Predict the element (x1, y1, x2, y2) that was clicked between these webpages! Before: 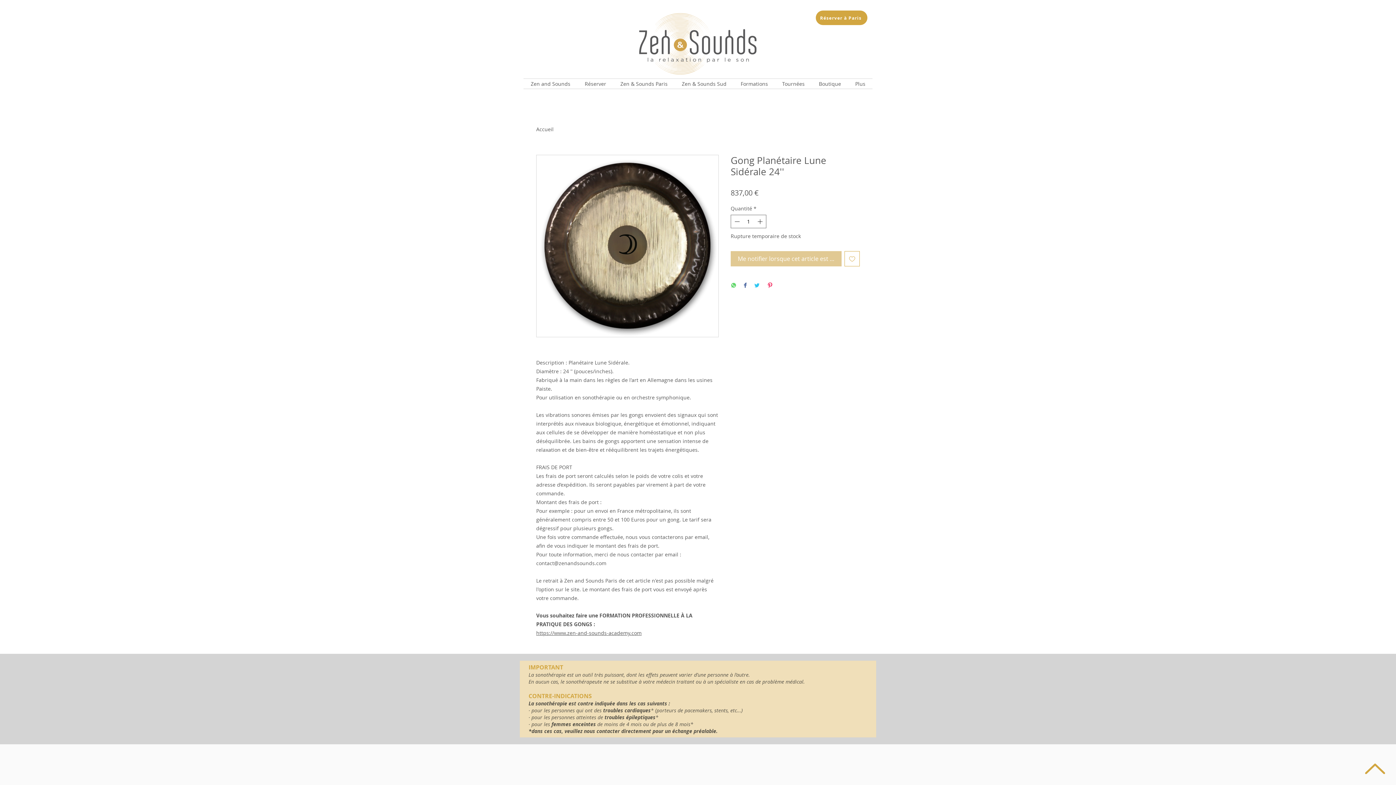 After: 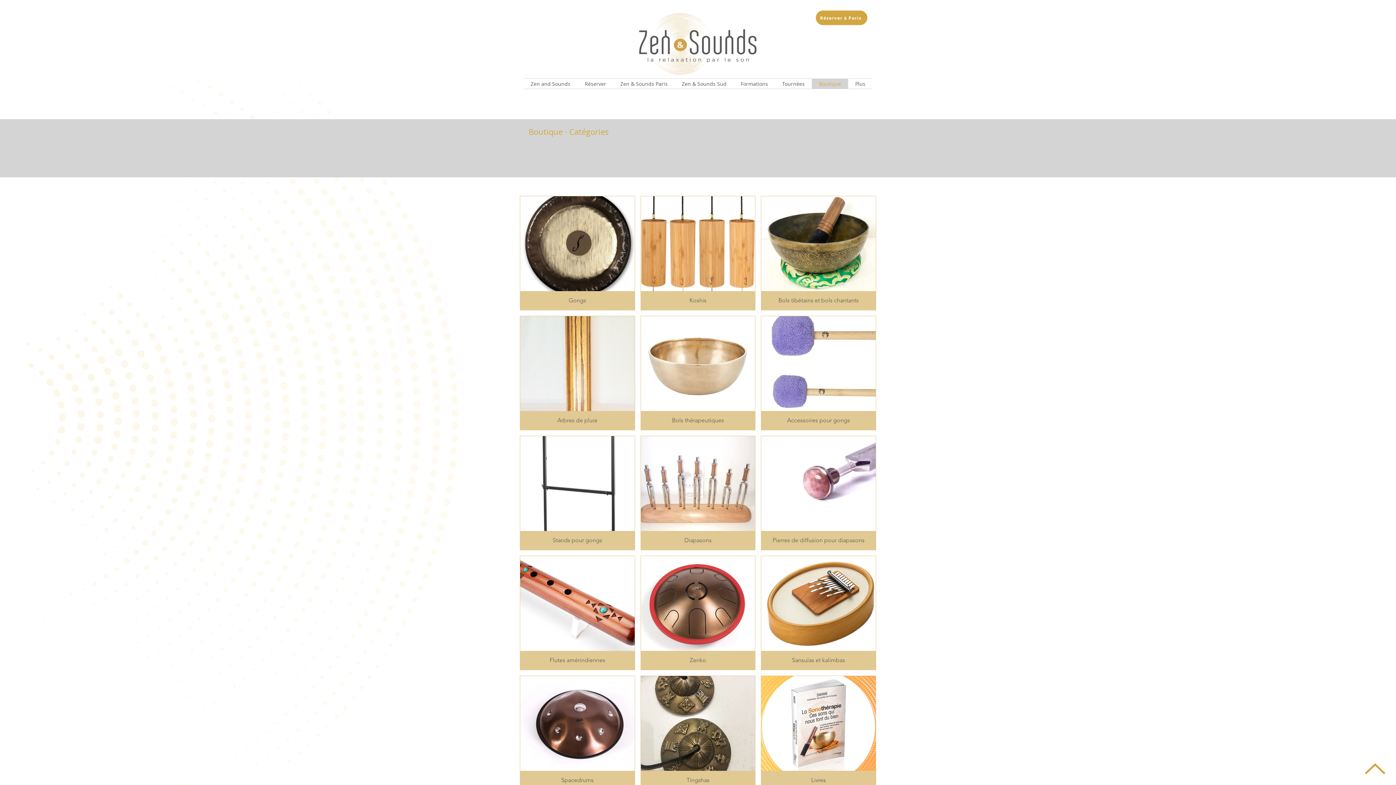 Action: bbox: (812, 78, 848, 88) label: Boutique